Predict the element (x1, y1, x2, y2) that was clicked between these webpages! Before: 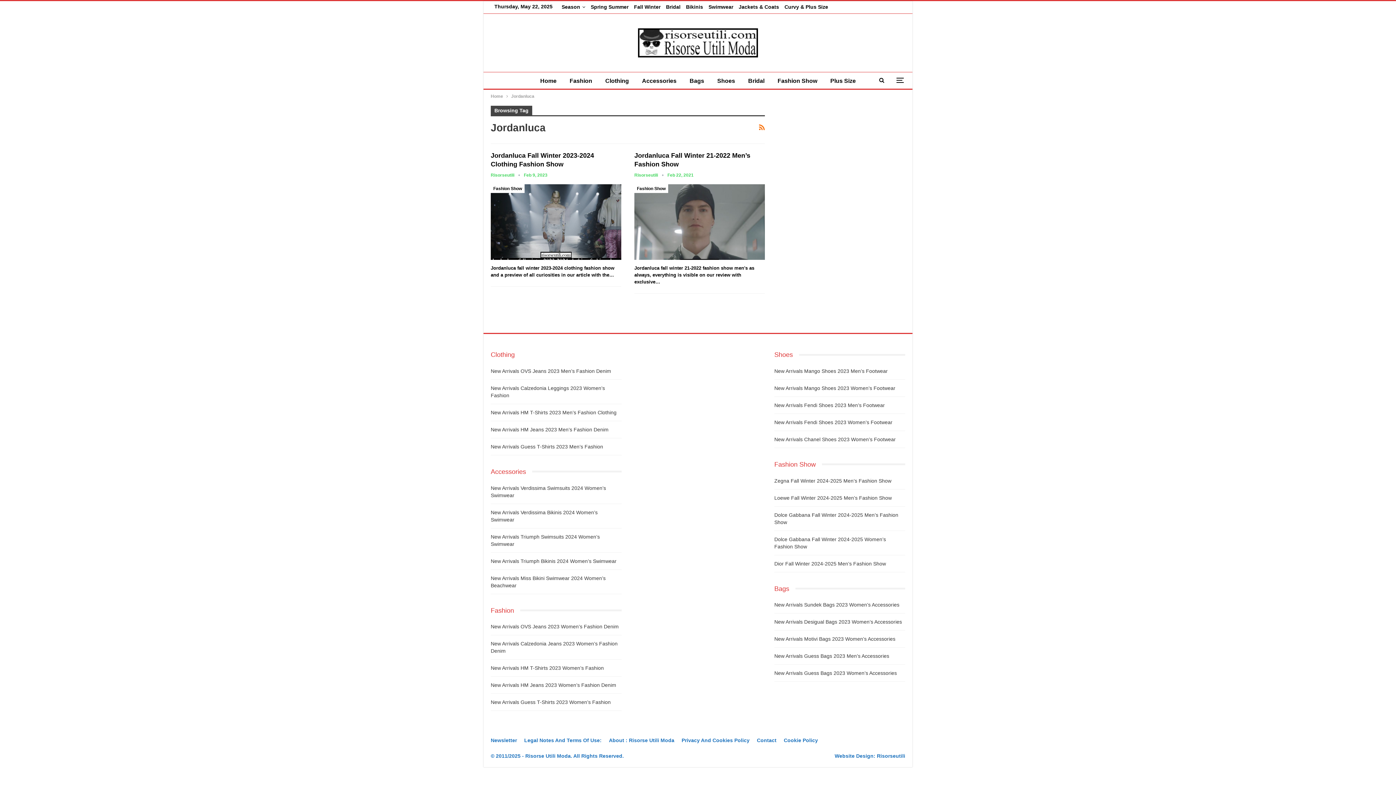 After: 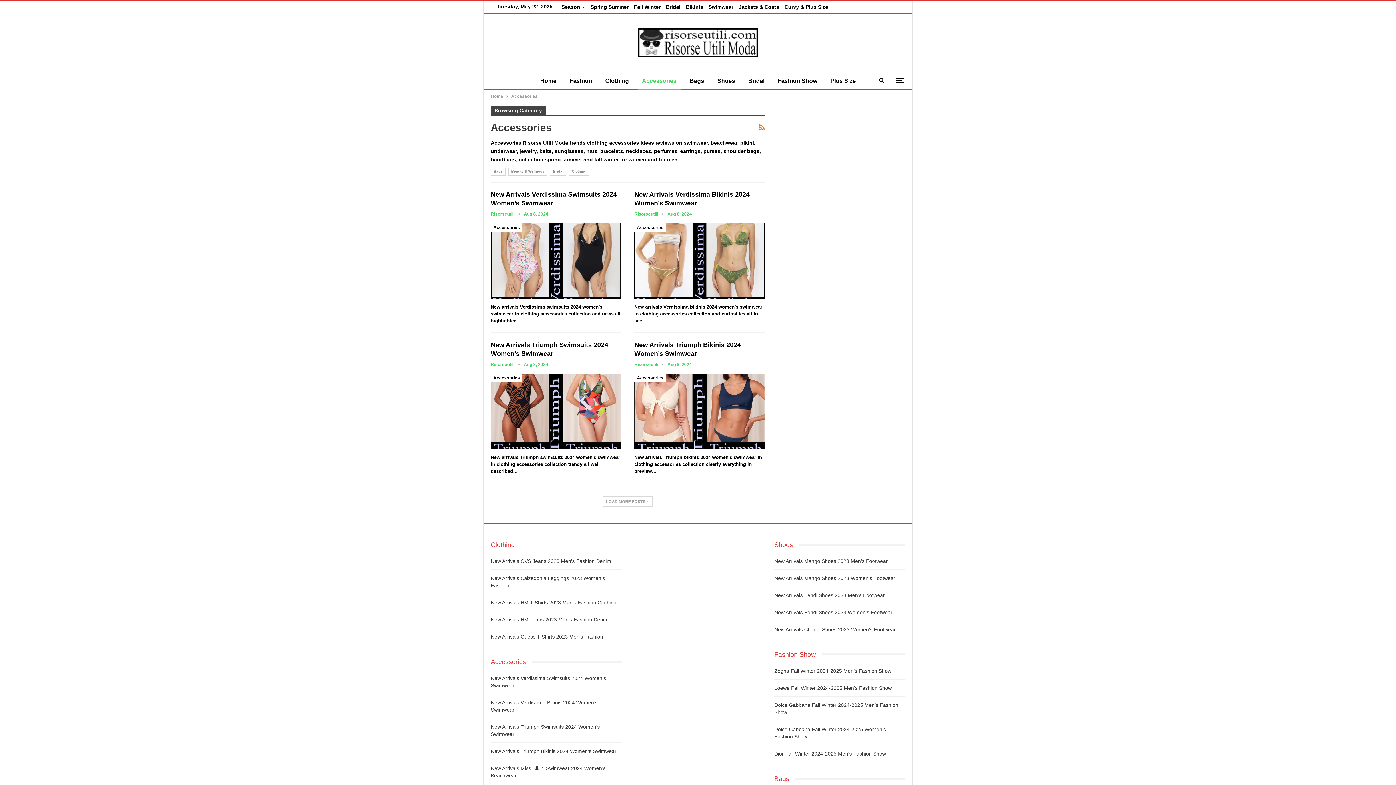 Action: label: Accessories bbox: (637, 72, 681, 89)